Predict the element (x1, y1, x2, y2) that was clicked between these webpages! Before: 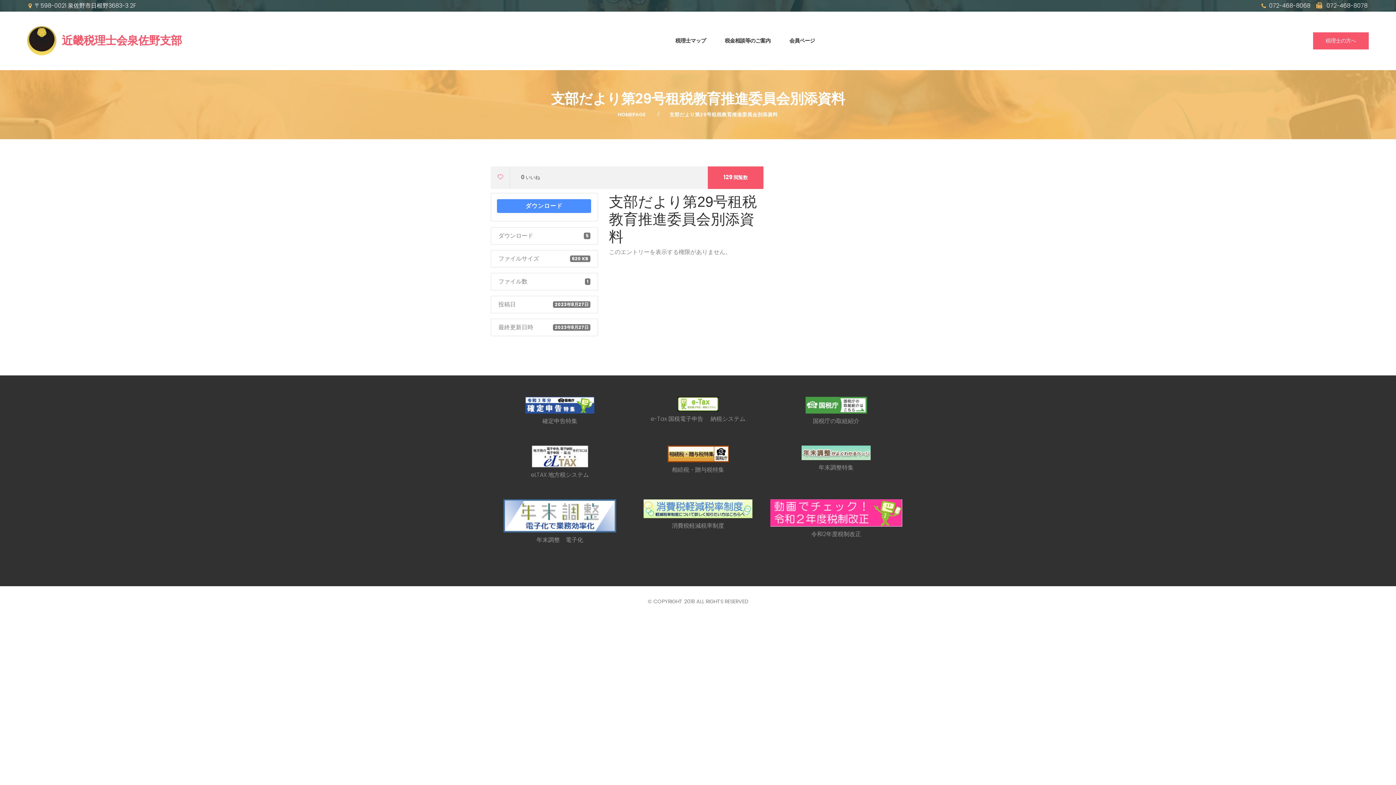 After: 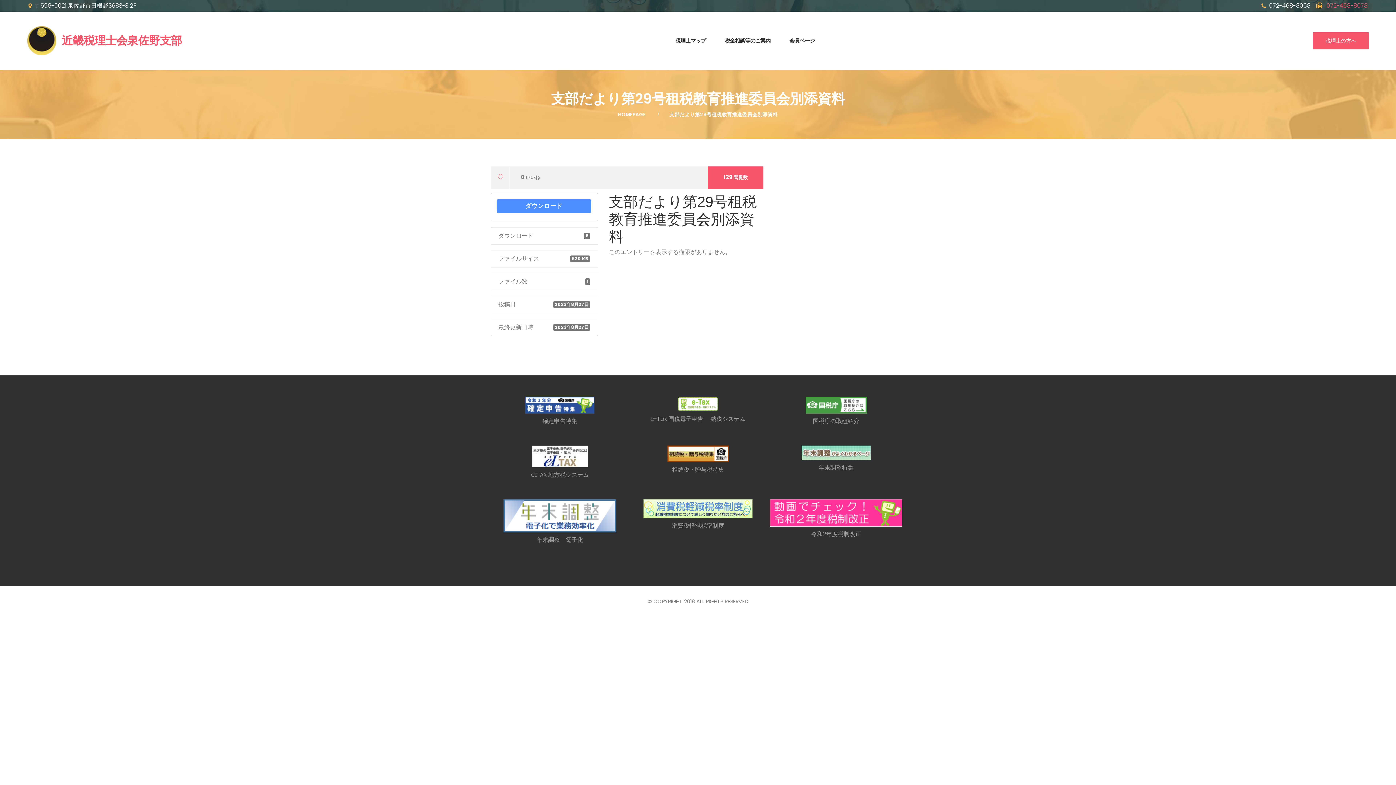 Action: label:  072-468-8078 bbox: (1316, 1, 1367, 9)